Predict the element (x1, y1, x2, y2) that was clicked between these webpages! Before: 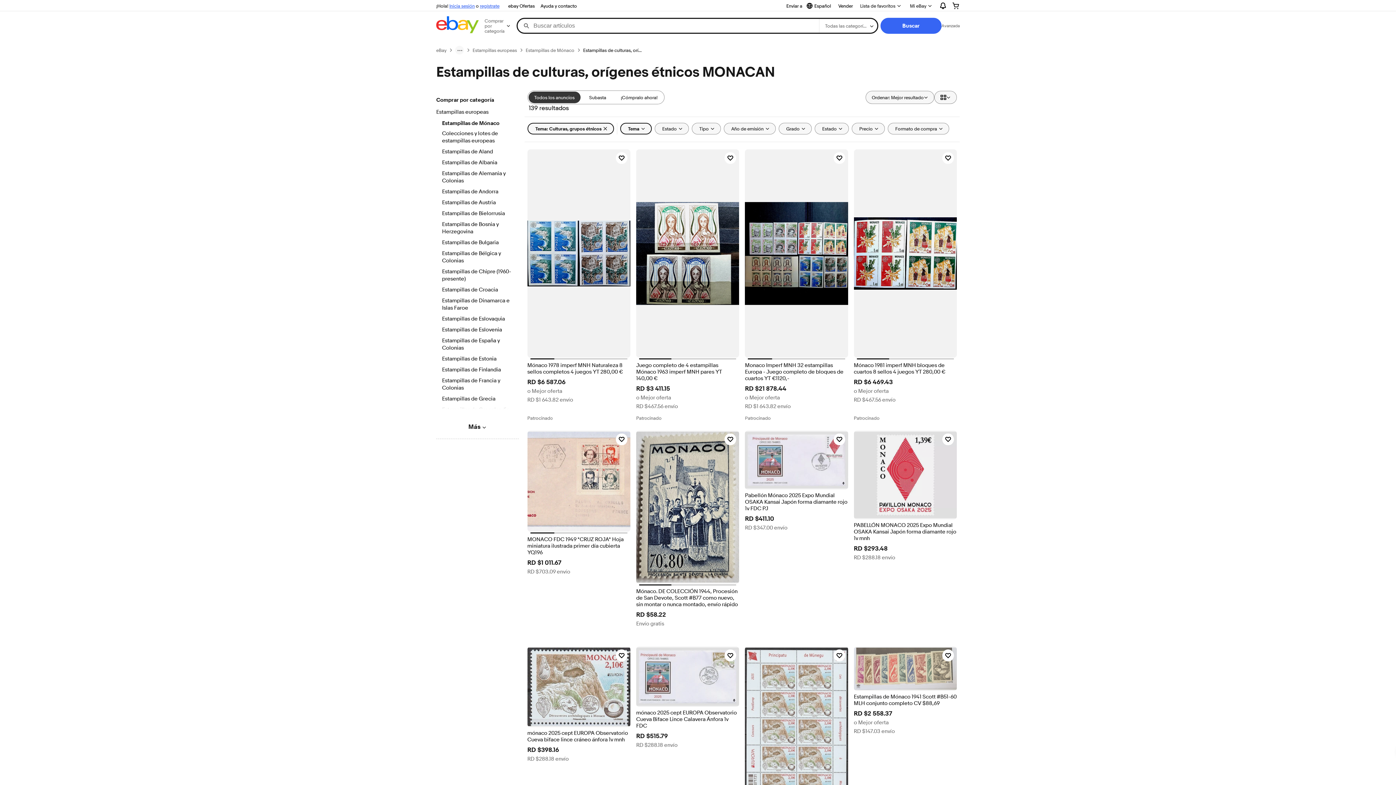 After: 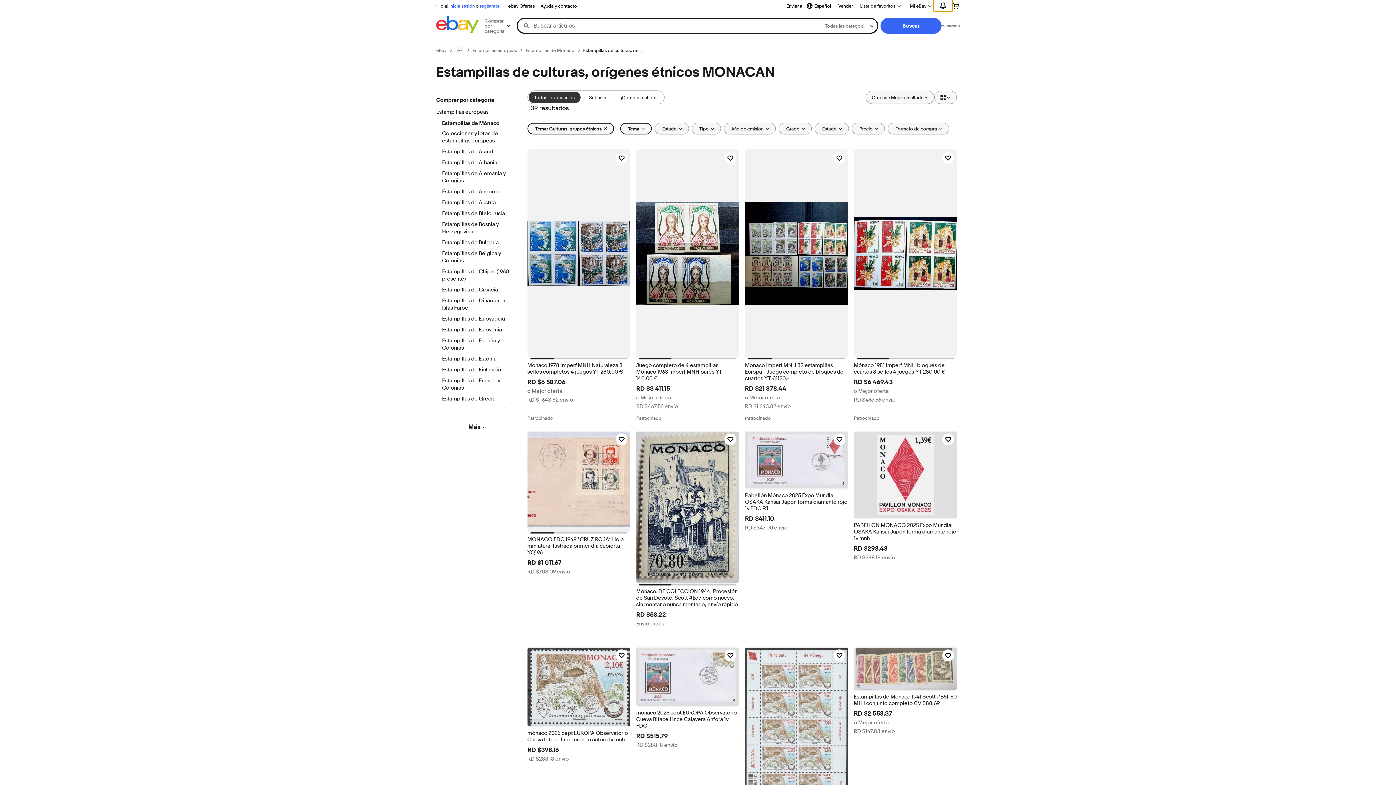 Action: label: Expandir Notificaciones bbox: (933, 0, 952, 11)